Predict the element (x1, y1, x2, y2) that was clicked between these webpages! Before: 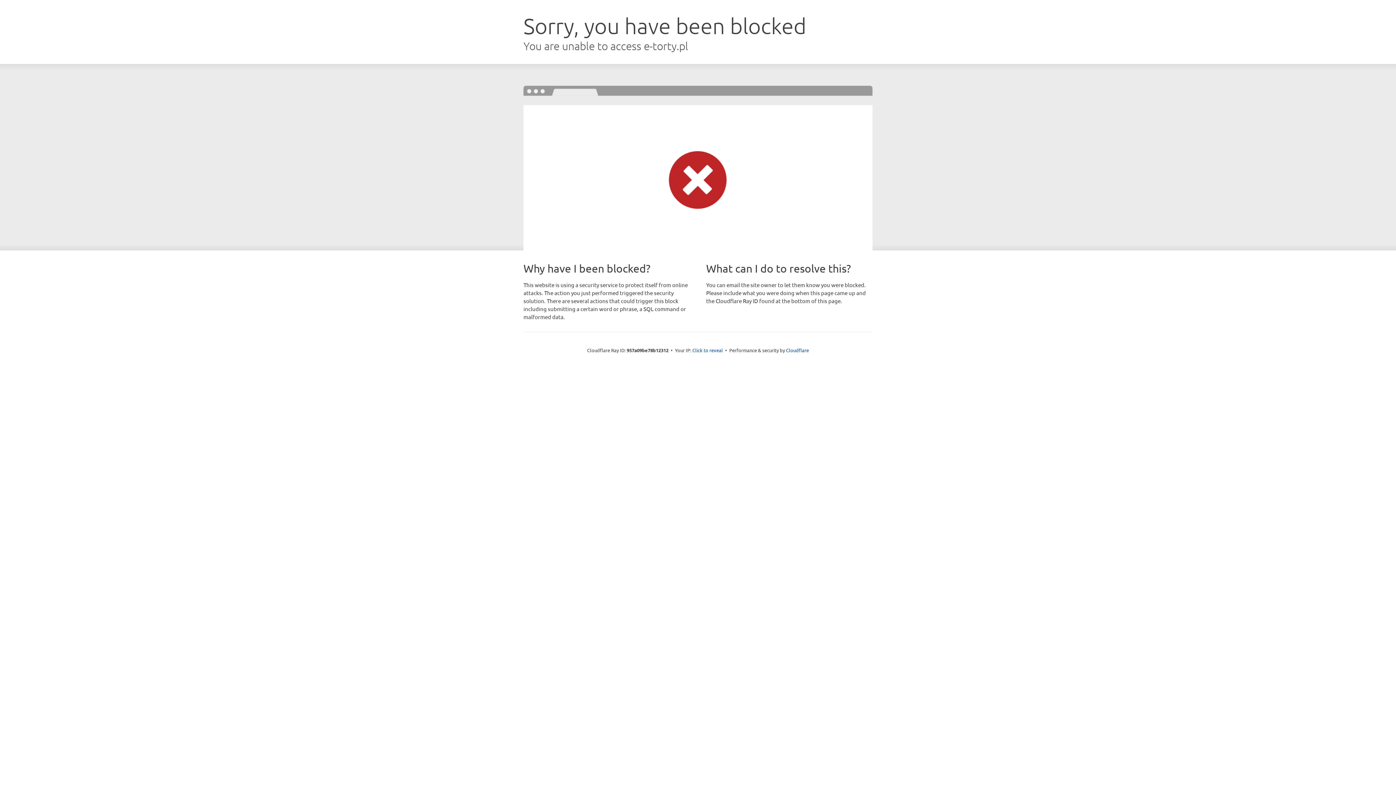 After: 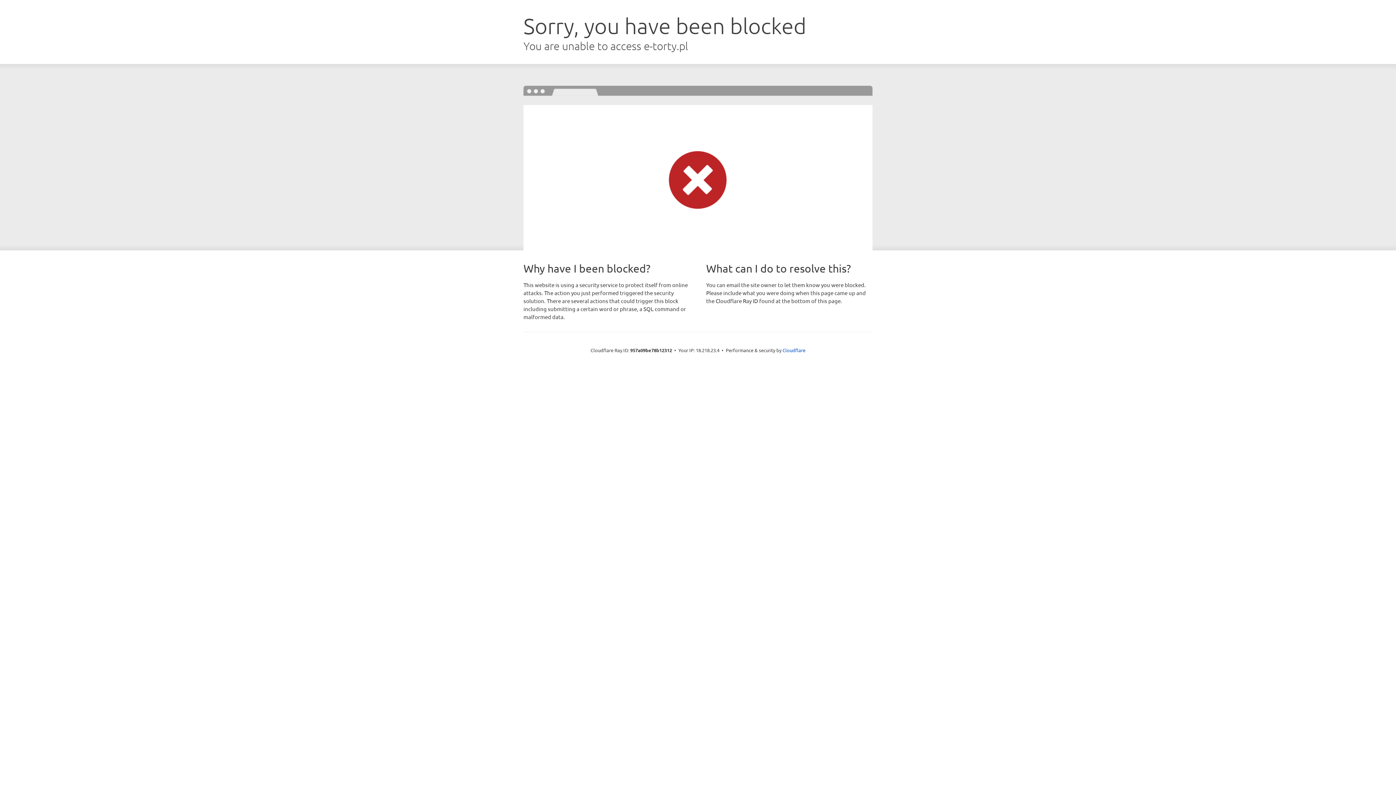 Action: bbox: (692, 346, 723, 353) label: Click to reveal